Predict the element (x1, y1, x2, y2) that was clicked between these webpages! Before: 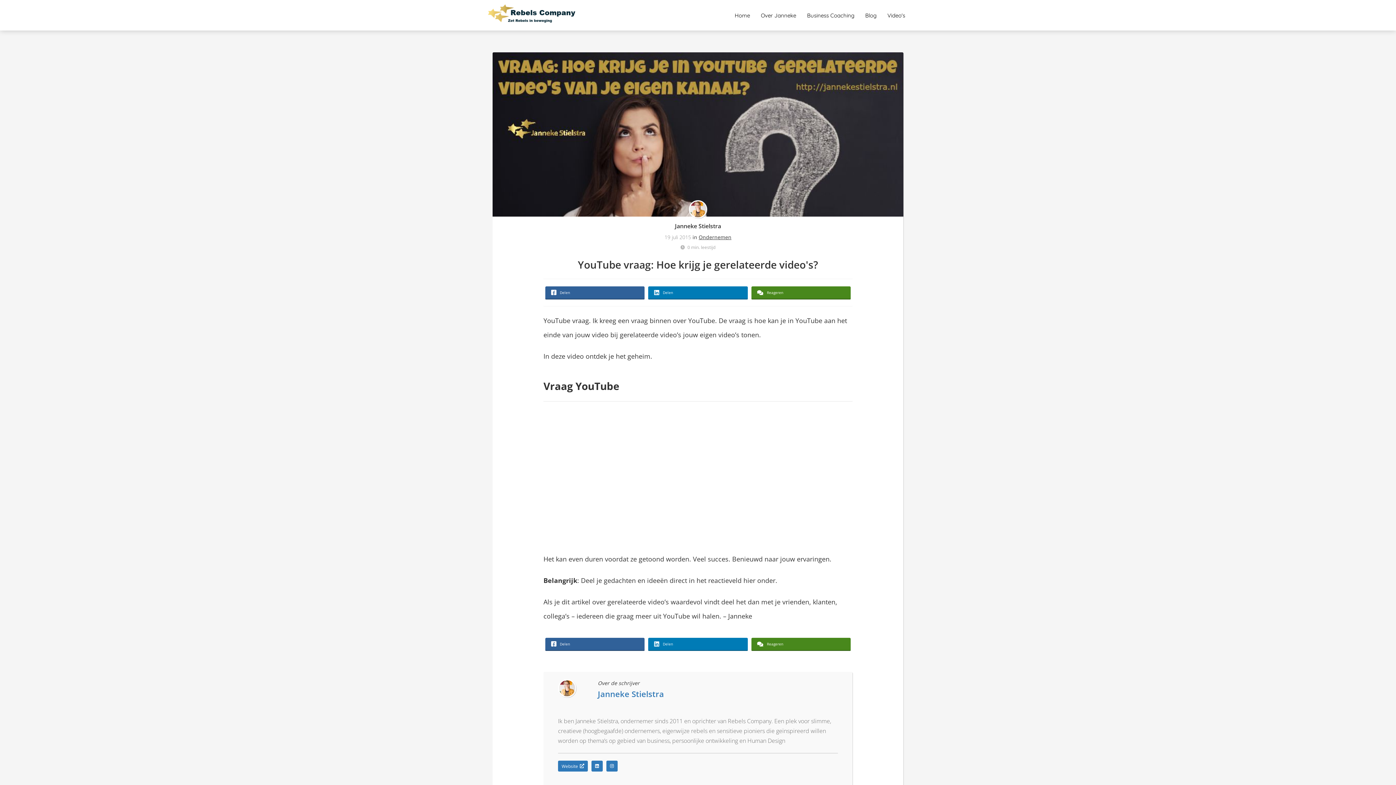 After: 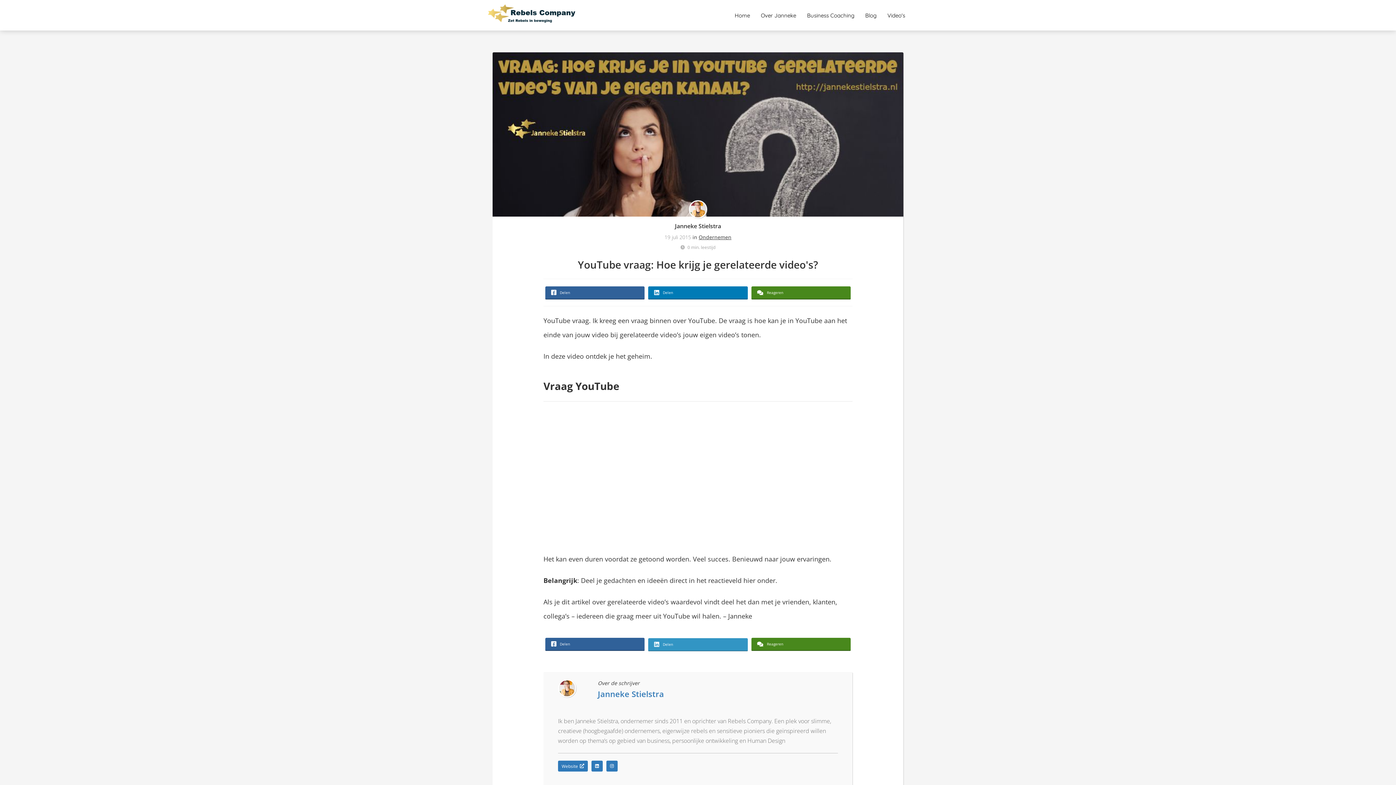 Action: label: Delen bbox: (648, 638, 747, 650)